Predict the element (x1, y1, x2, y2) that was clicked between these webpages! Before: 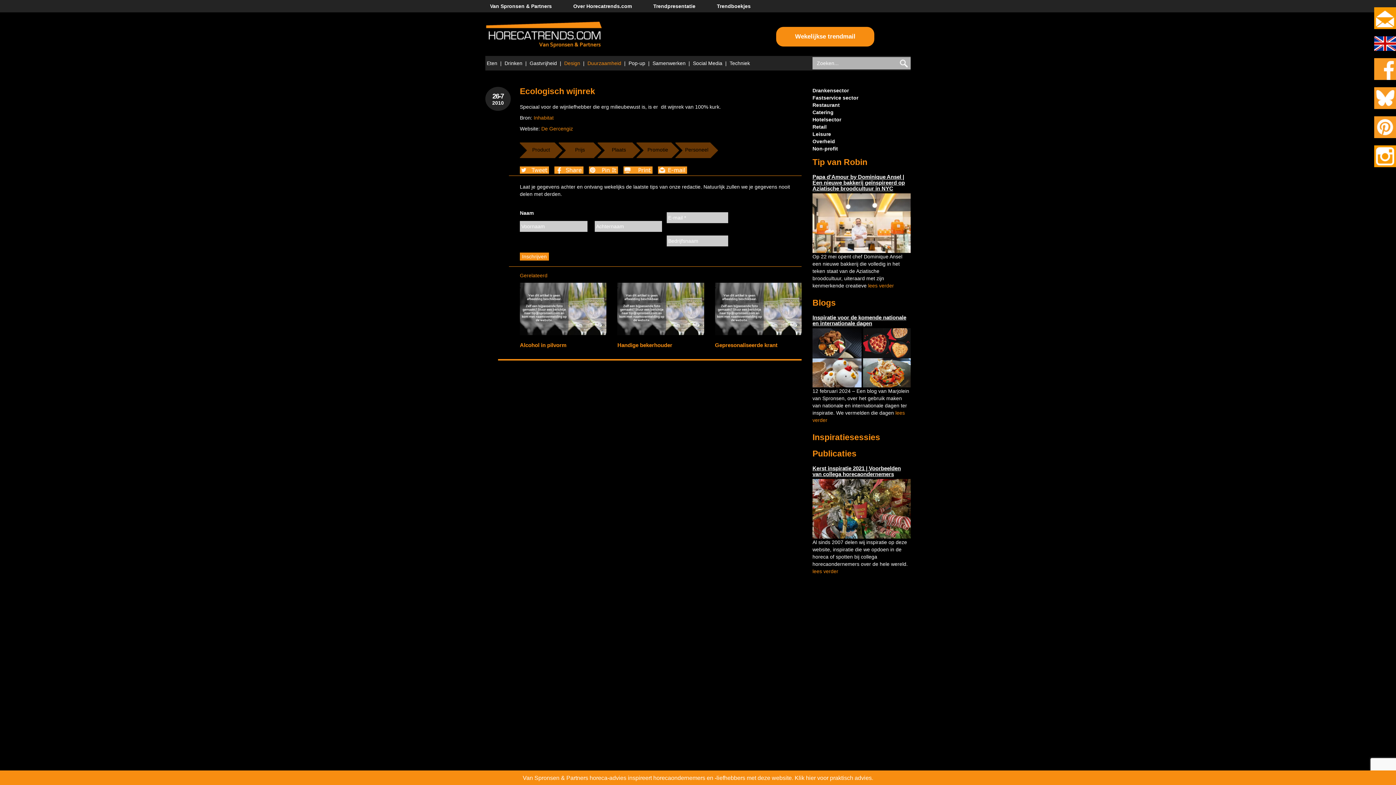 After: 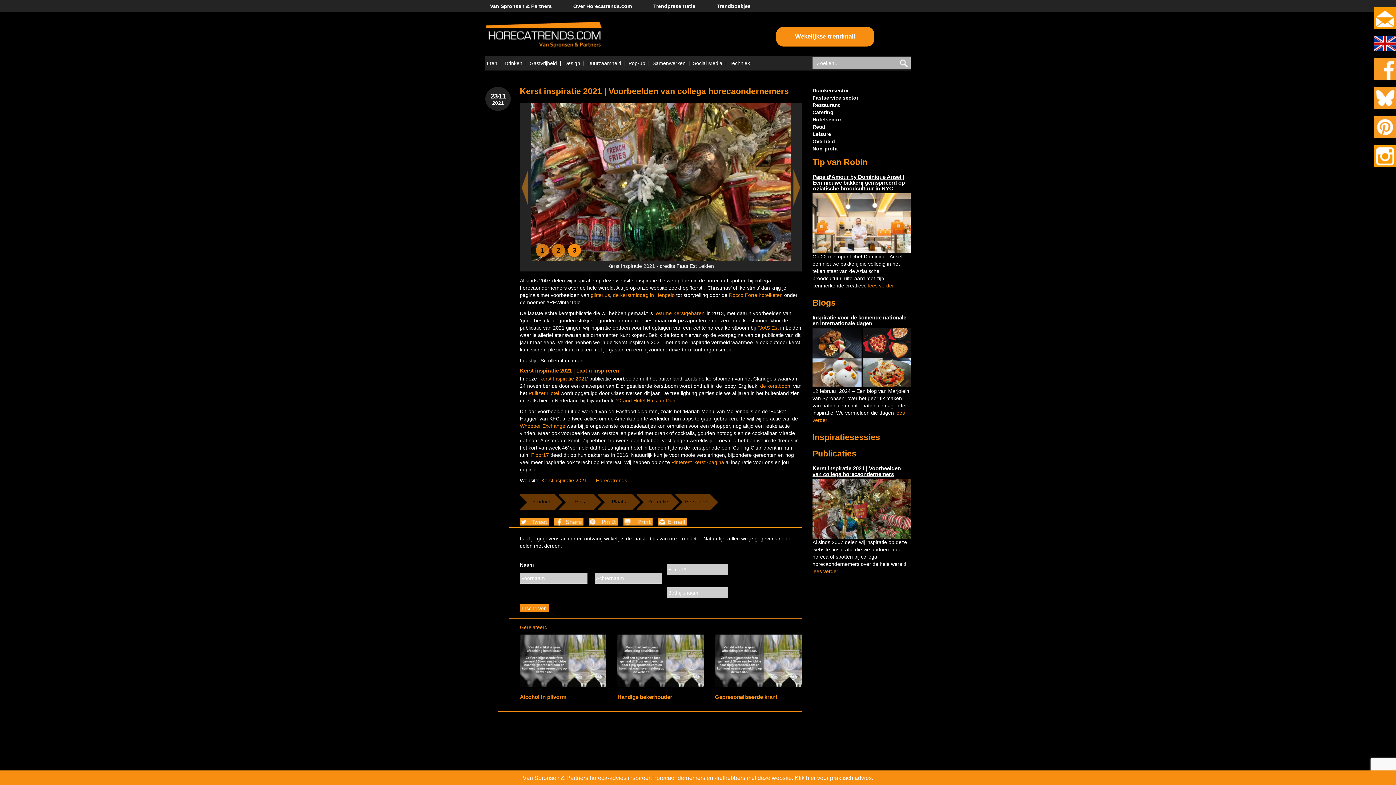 Action: label: Kerst inspiratie 2021 | Voorbeelden van collega horecaondernemers bbox: (812, 465, 901, 477)